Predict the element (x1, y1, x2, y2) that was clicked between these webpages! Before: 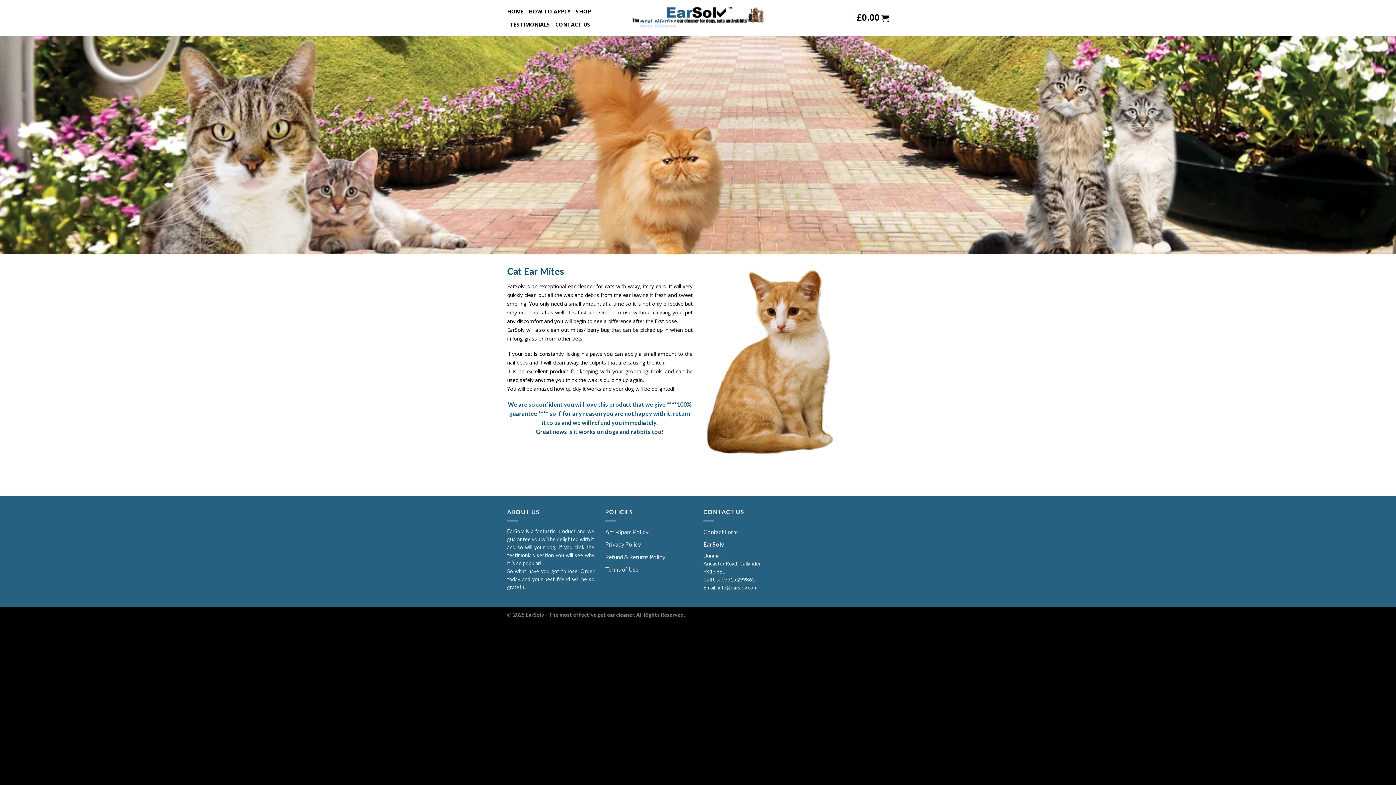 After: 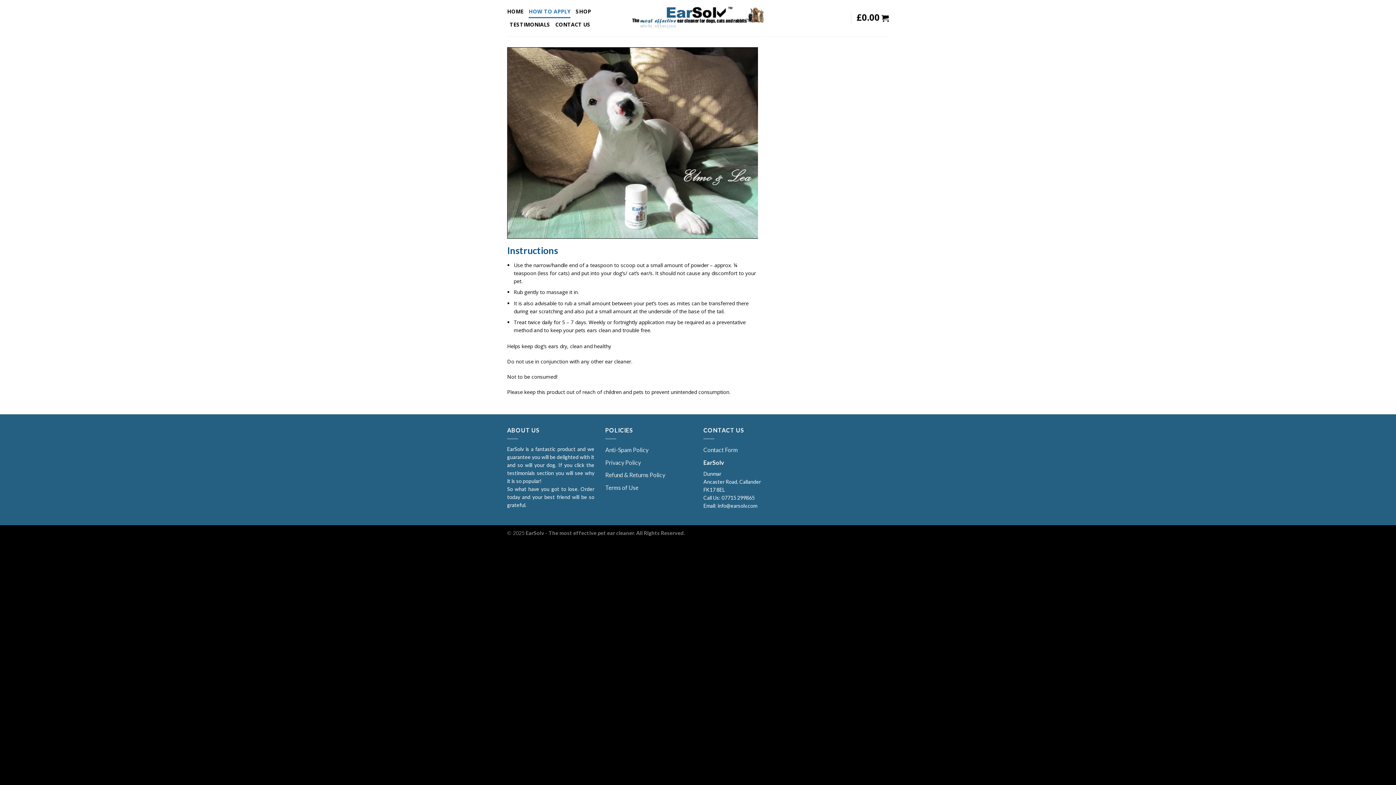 Action: label: HOW TO APPLY bbox: (528, 5, 570, 18)